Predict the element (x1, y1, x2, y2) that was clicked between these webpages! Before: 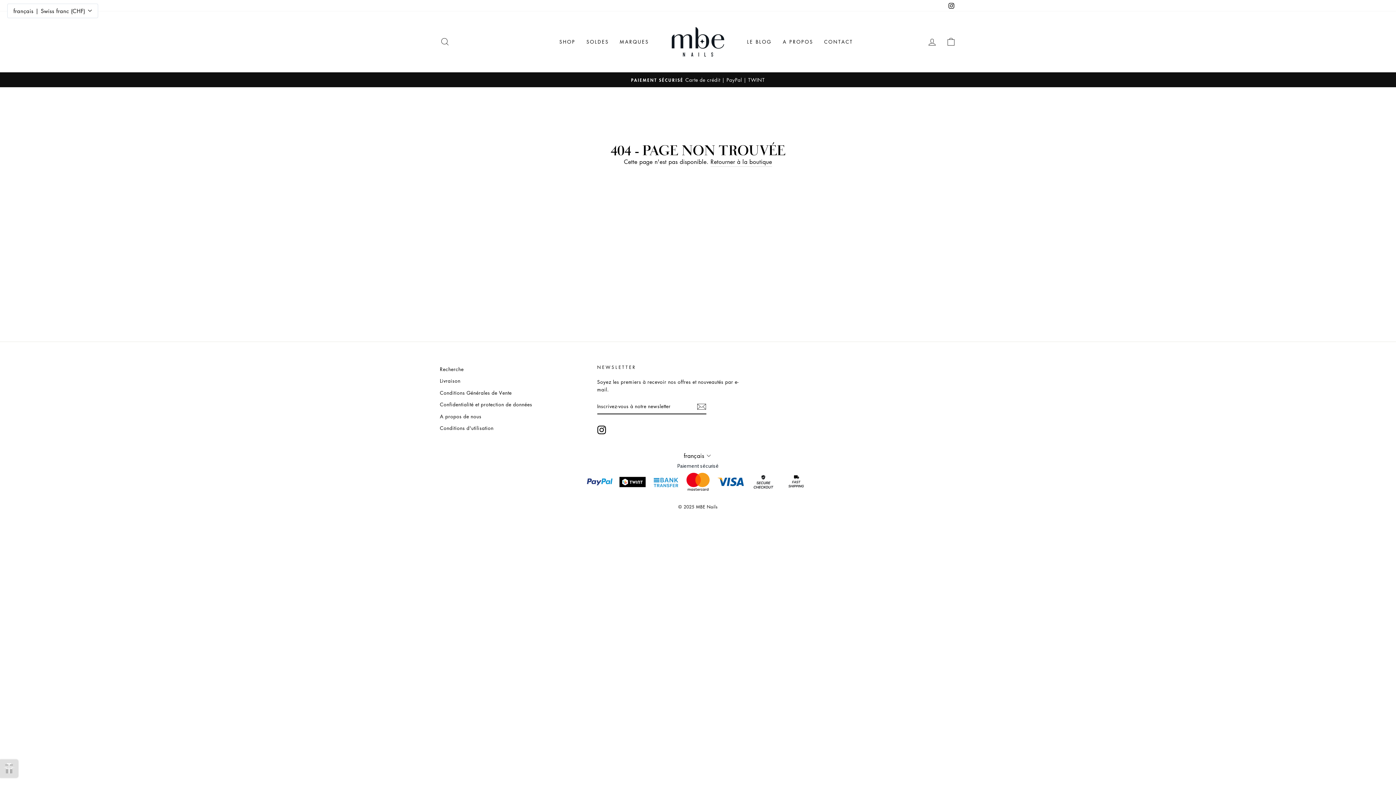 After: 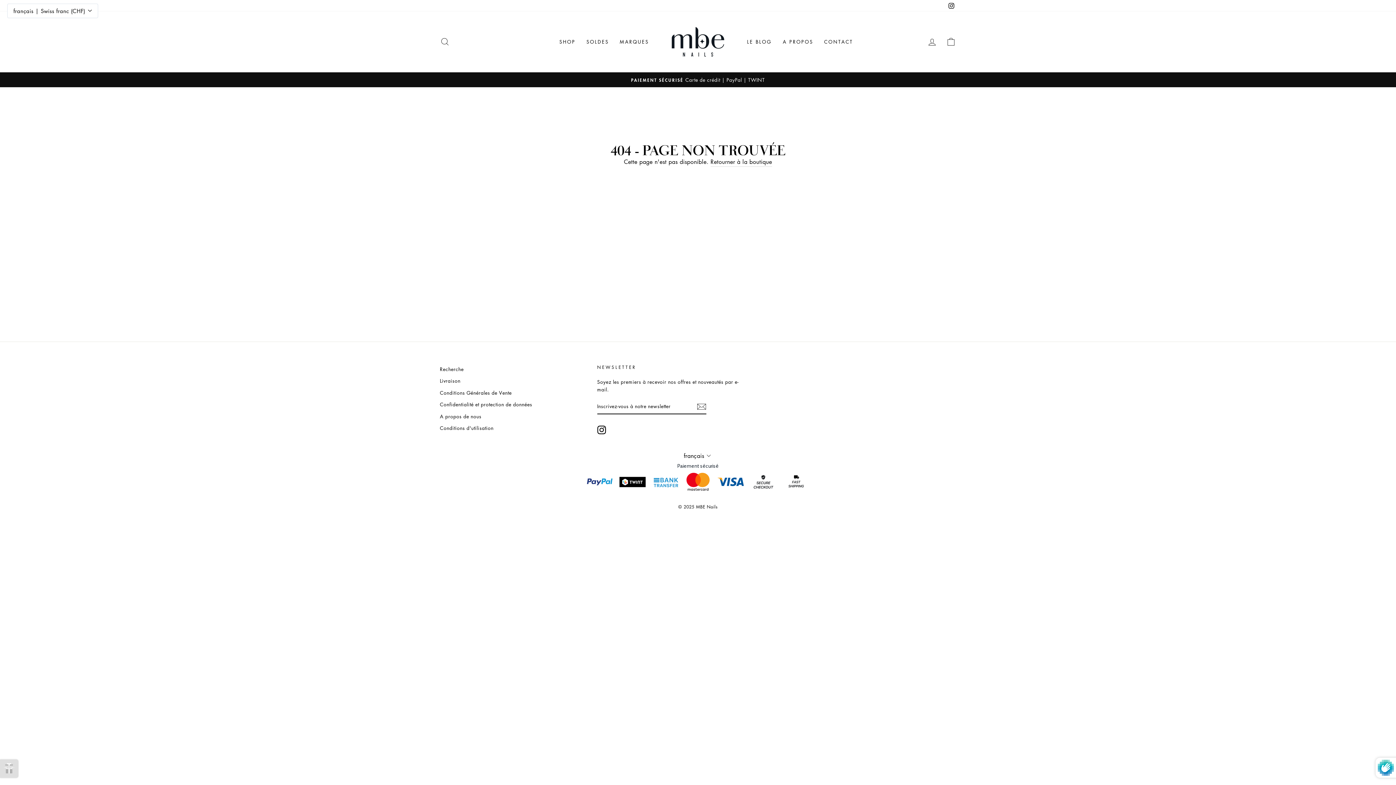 Action: label: S'inscrire bbox: (696, 402, 706, 411)